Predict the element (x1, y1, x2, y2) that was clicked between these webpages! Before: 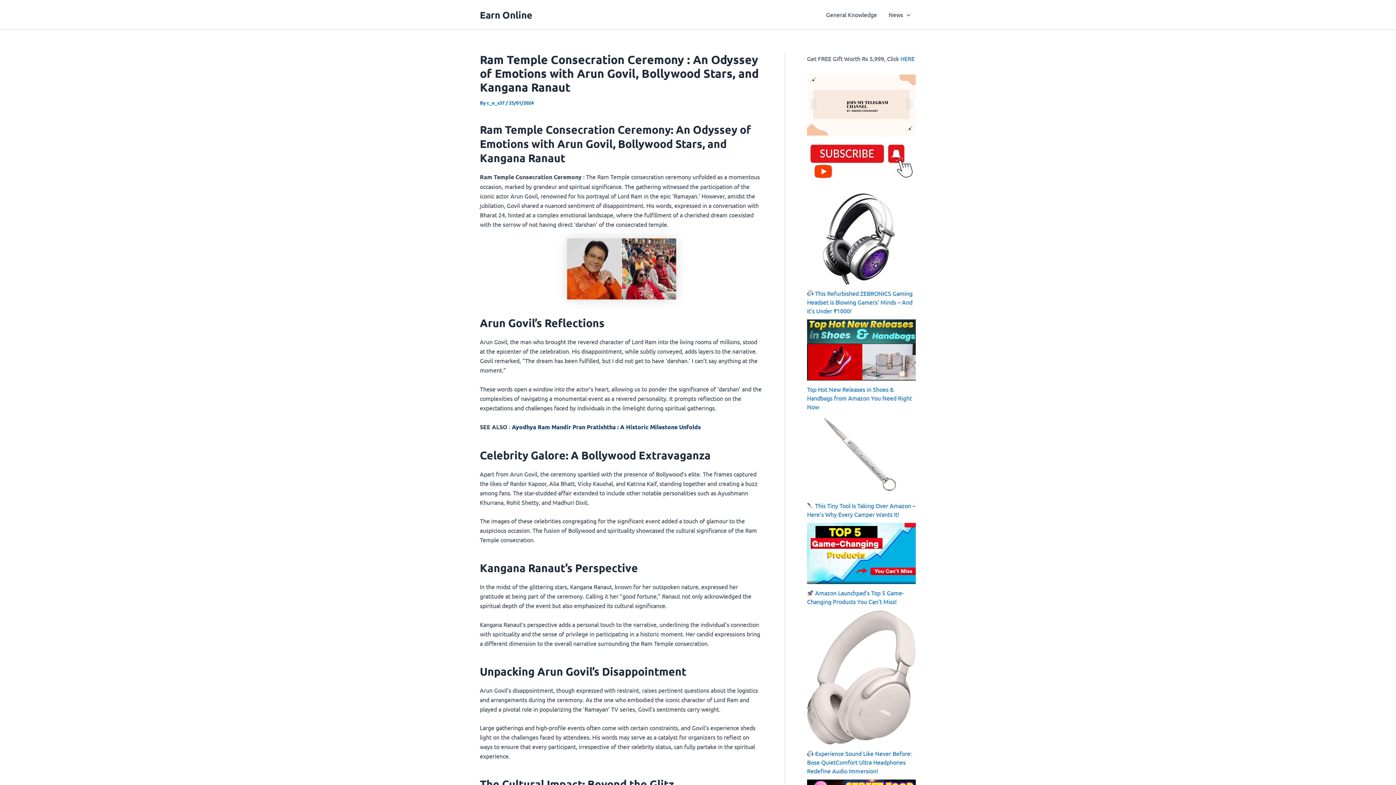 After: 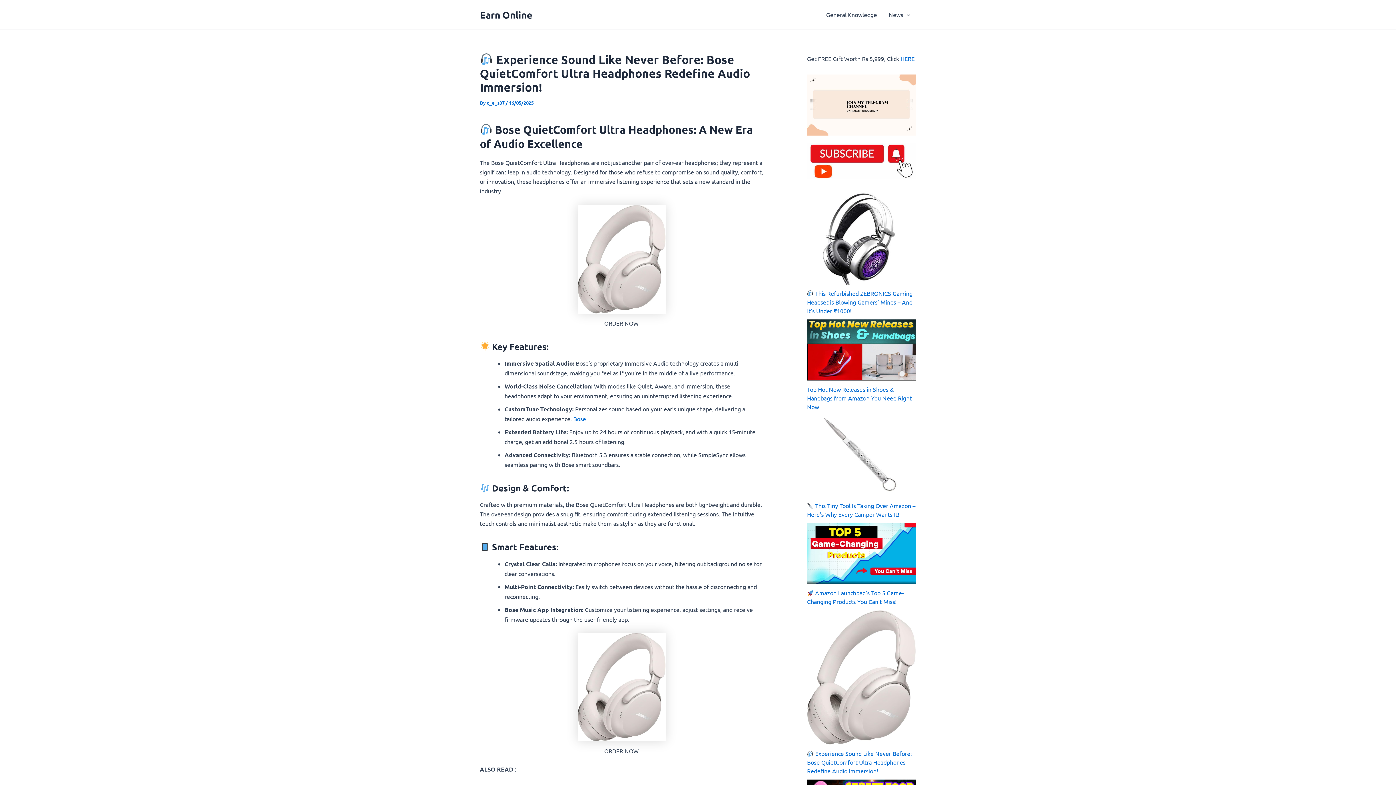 Action: label:  Experience Sound Like Never Before: Bose QuietComfort Ultra Headphones Redefine Audio Immersion! bbox: (807, 750, 912, 775)